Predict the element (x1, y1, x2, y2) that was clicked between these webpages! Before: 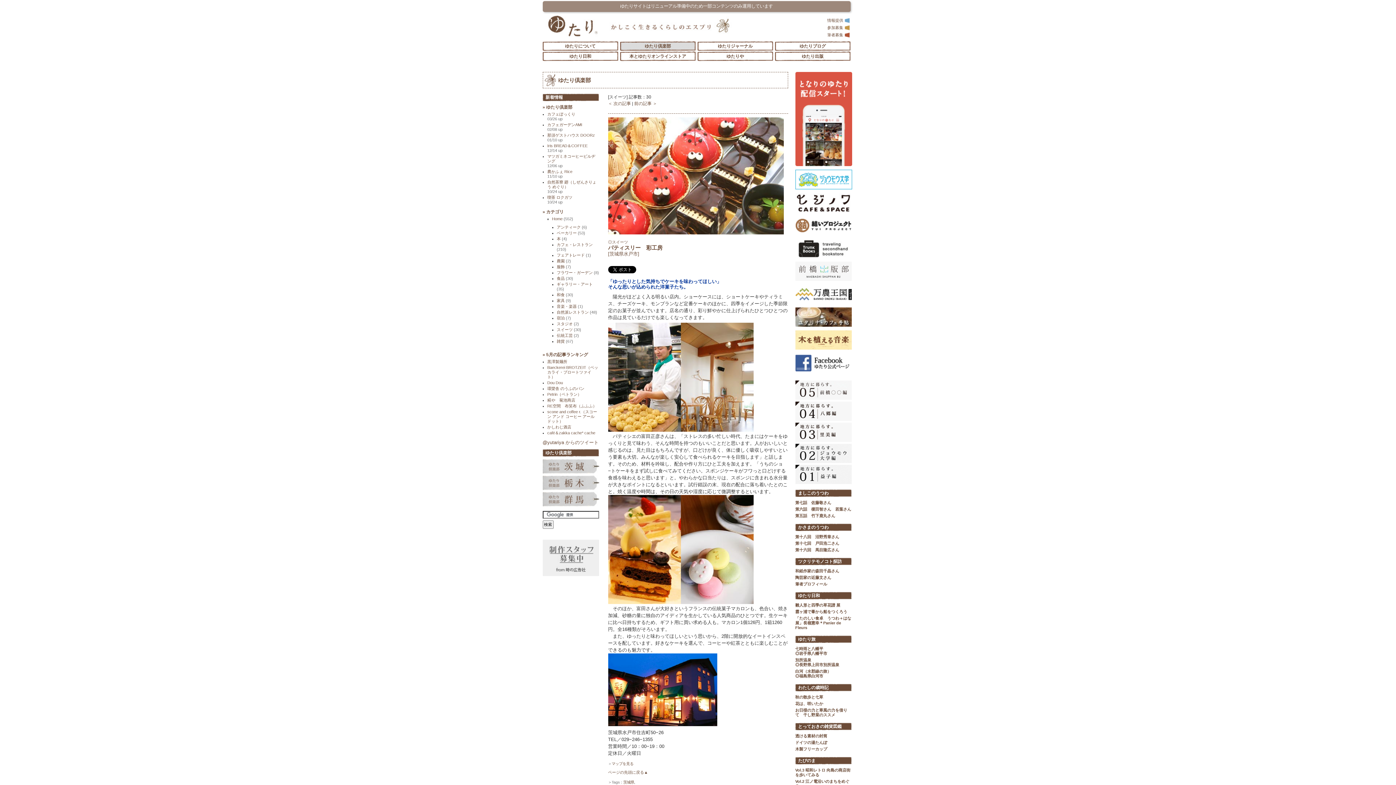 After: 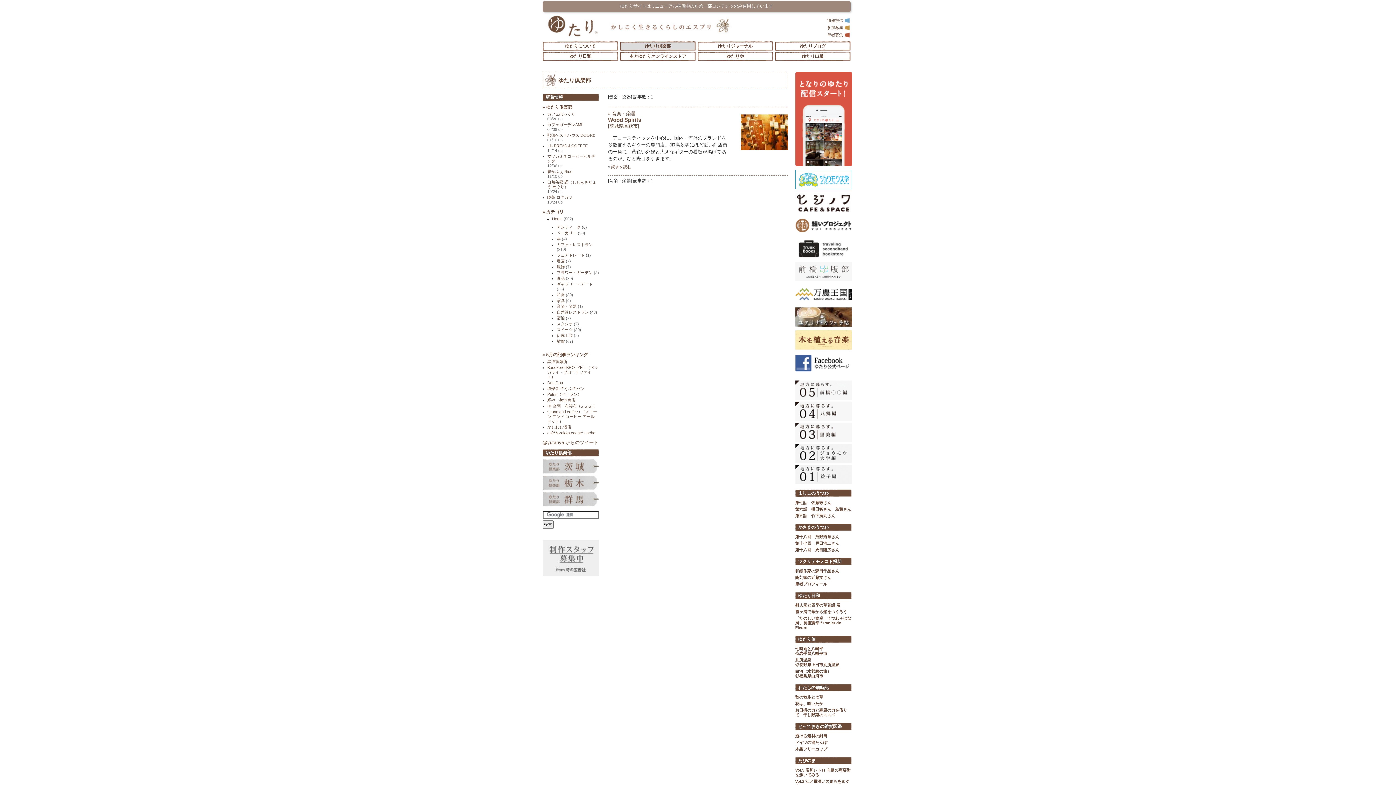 Action: bbox: (556, 304, 599, 309) label: 音楽・楽器 (1)